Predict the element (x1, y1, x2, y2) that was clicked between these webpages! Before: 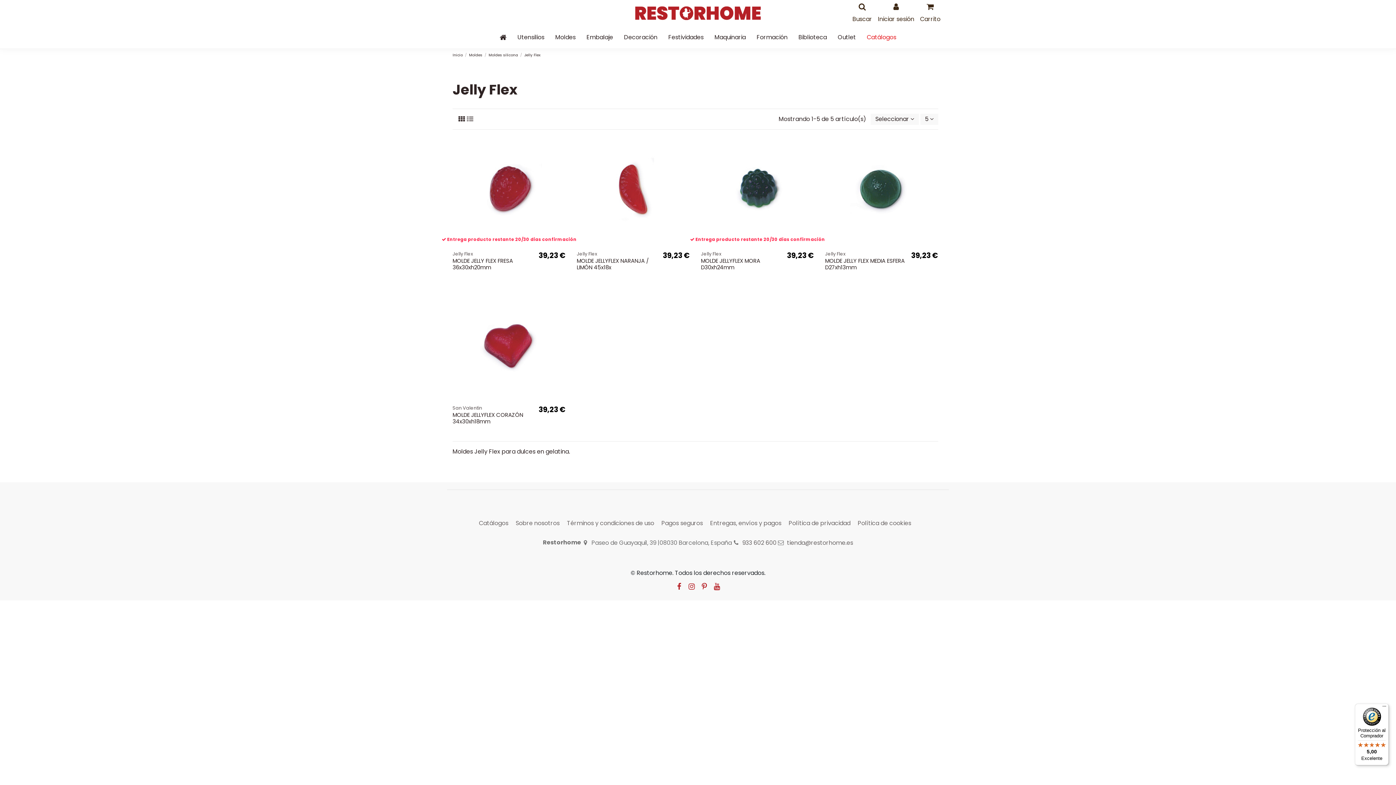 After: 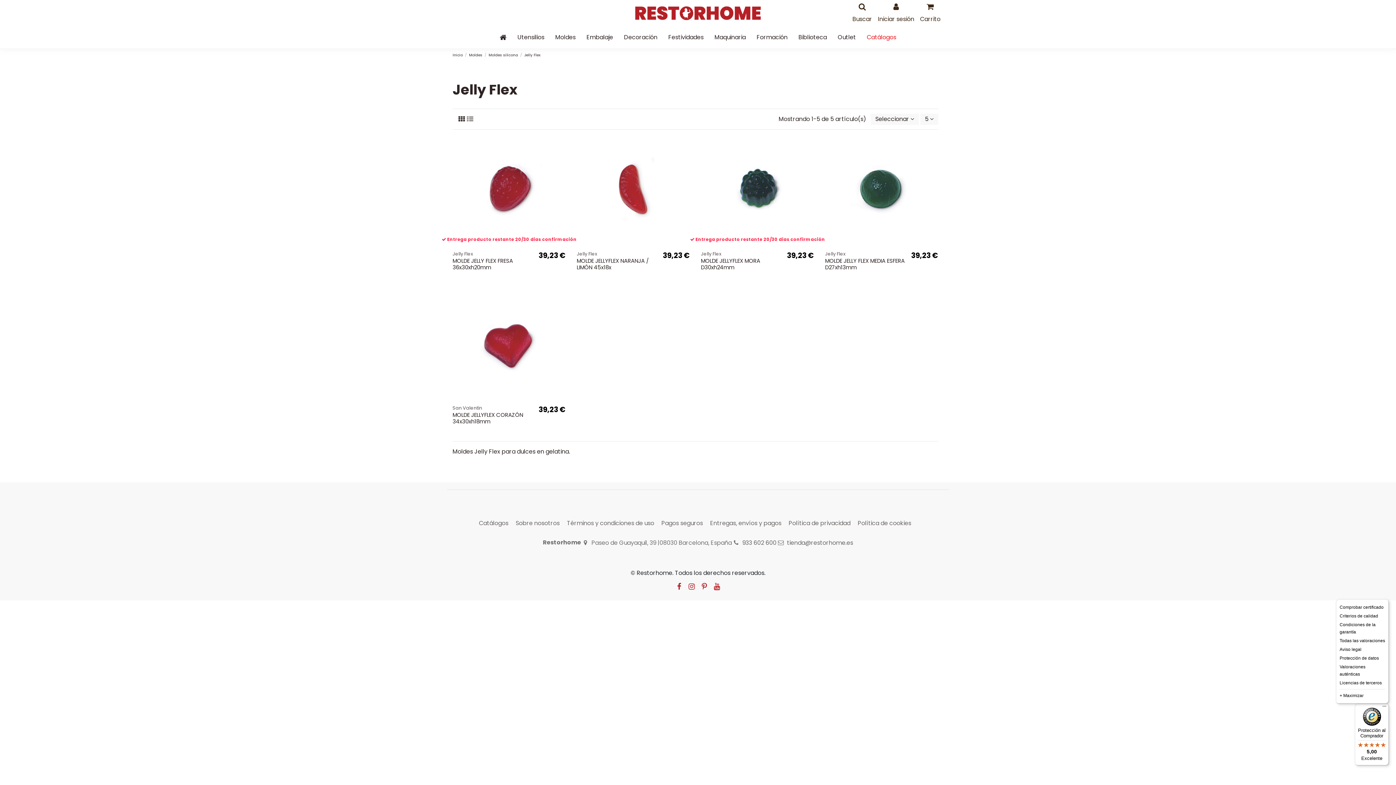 Action: bbox: (1380, 704, 1389, 712) label: Menú